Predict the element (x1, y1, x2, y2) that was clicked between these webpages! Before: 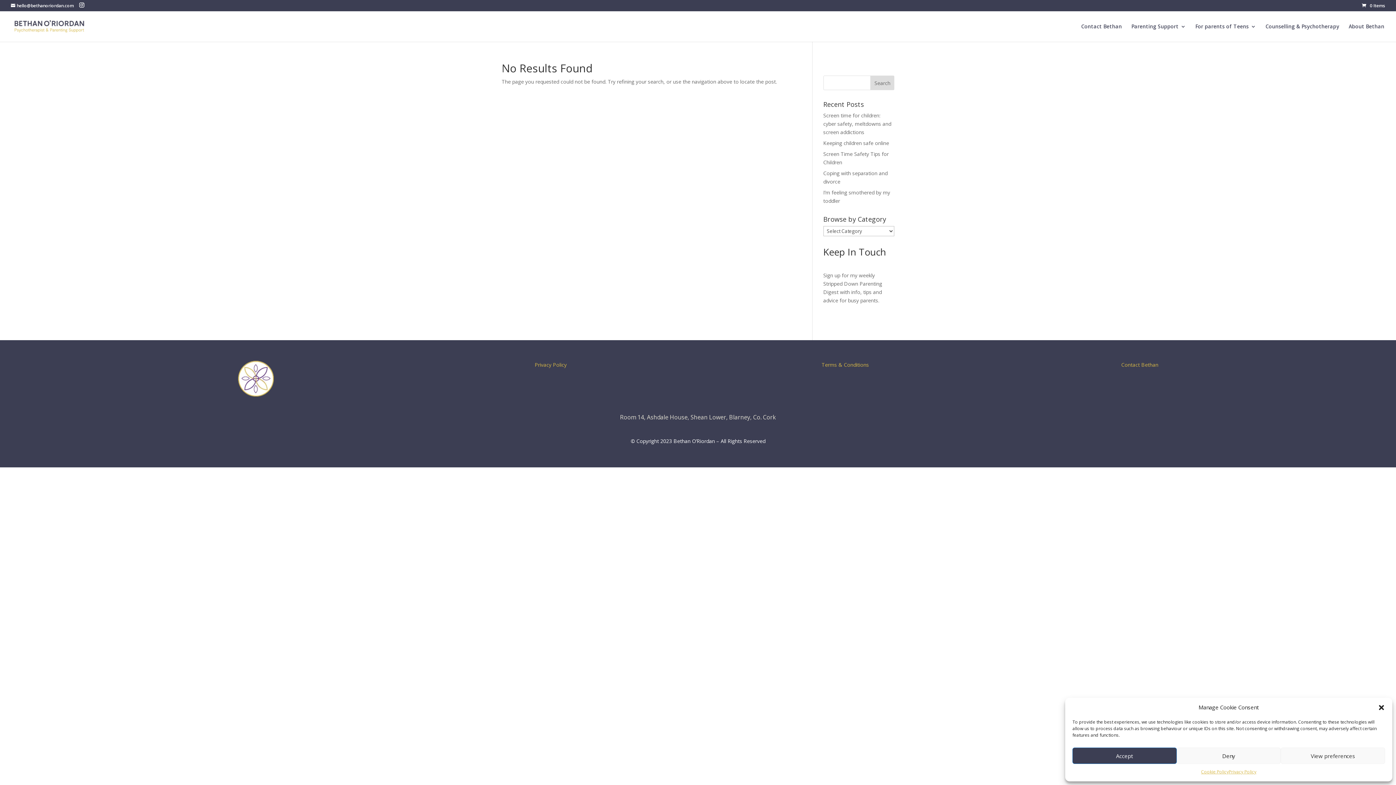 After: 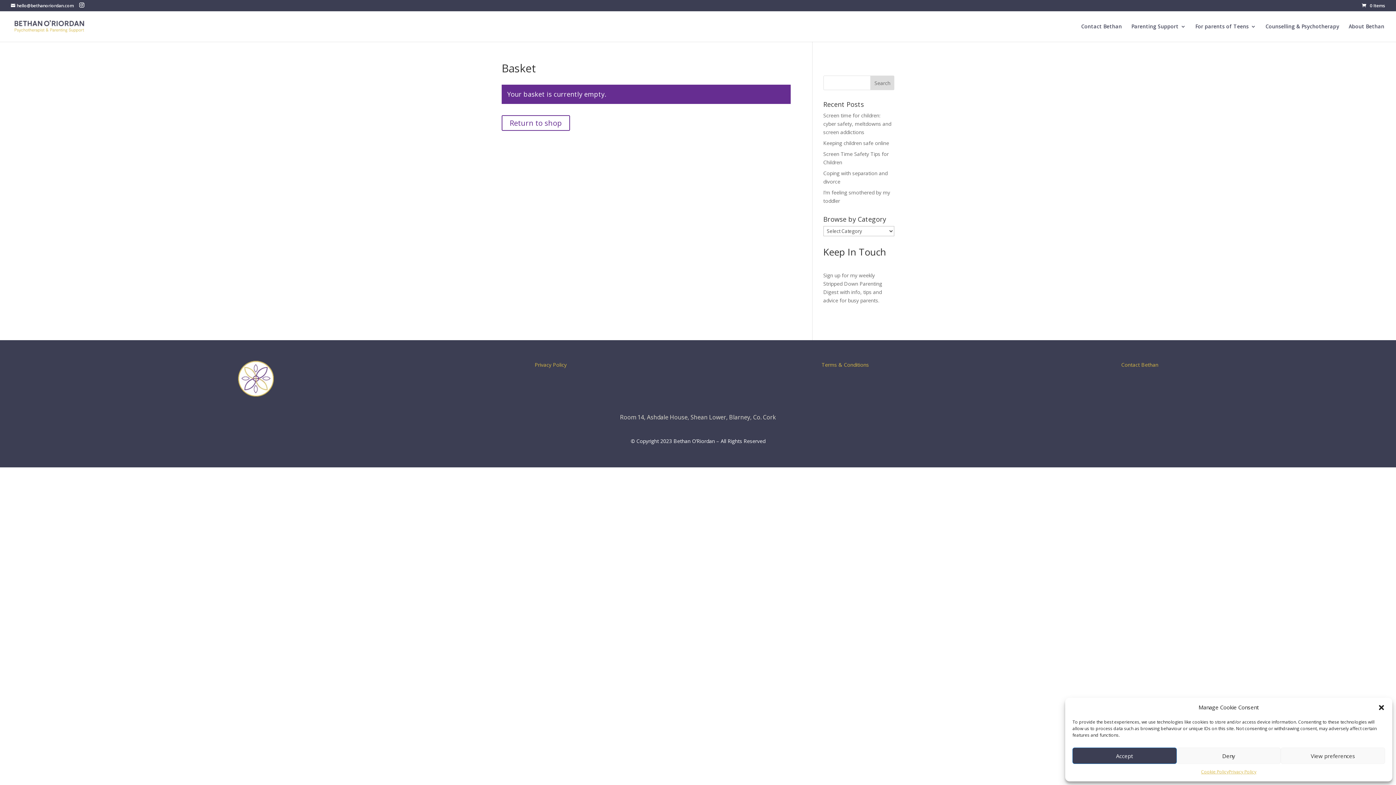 Action: bbox: (1362, 2, 1385, 8) label: 0 Items